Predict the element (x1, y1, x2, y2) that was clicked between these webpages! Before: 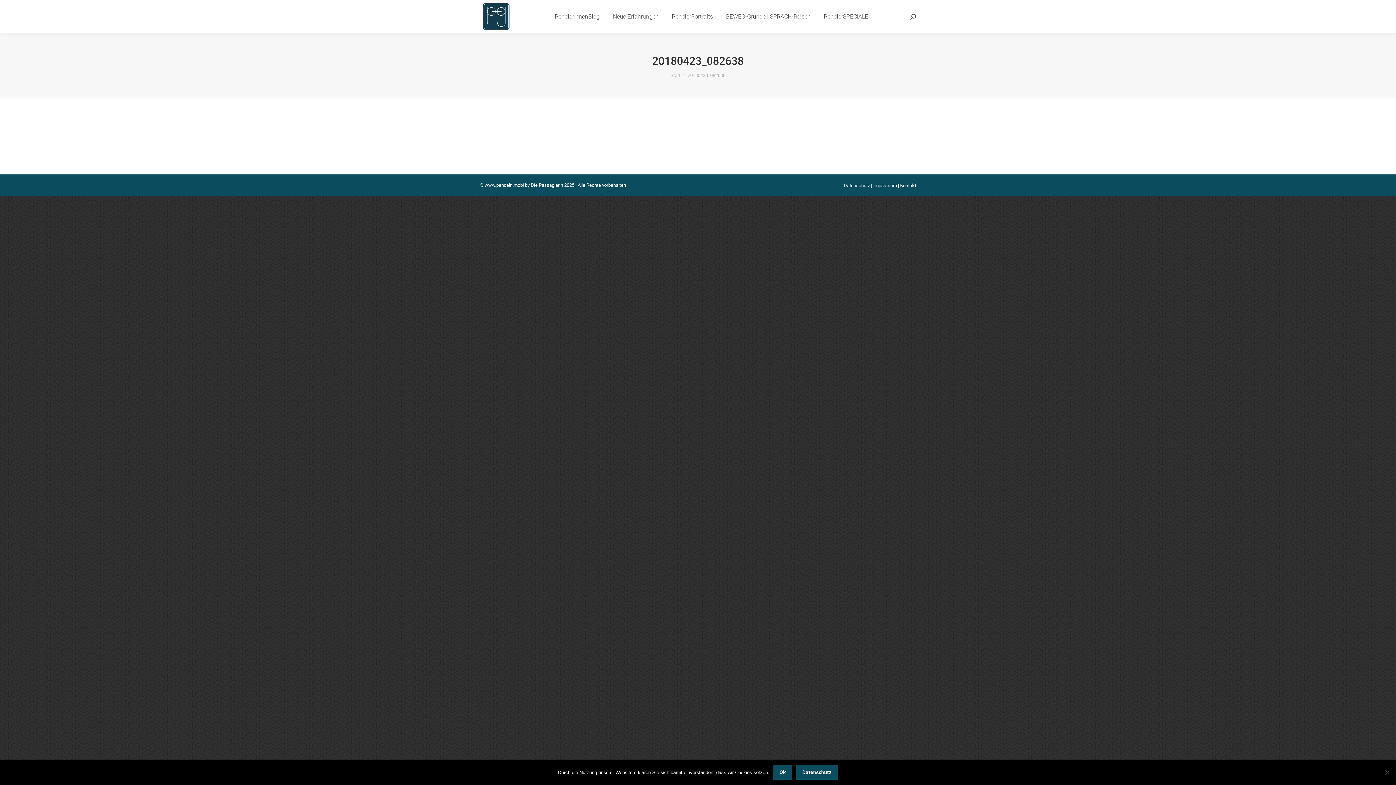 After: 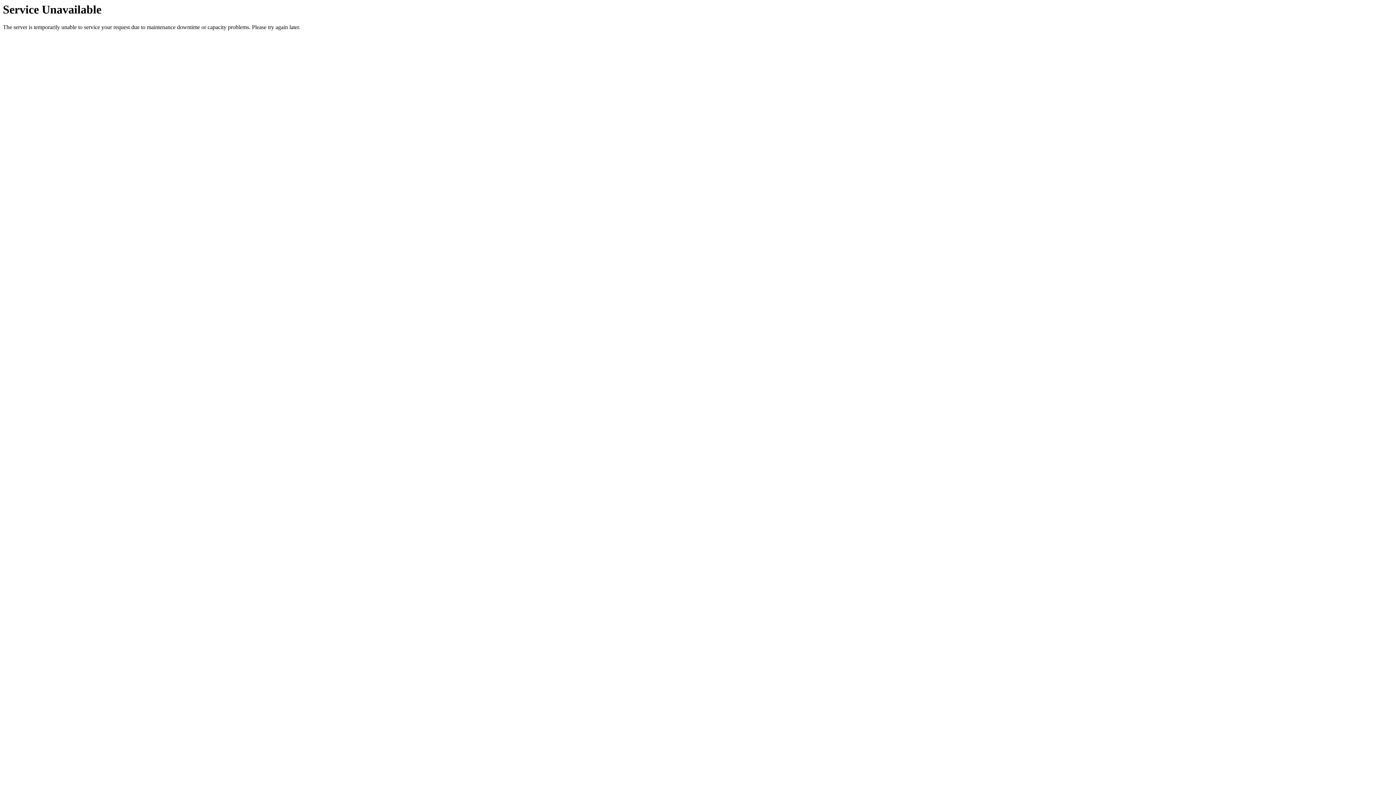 Action: bbox: (724, 6, 812, 26) label: BEWEG-Gründe | SPRACH-Reisen